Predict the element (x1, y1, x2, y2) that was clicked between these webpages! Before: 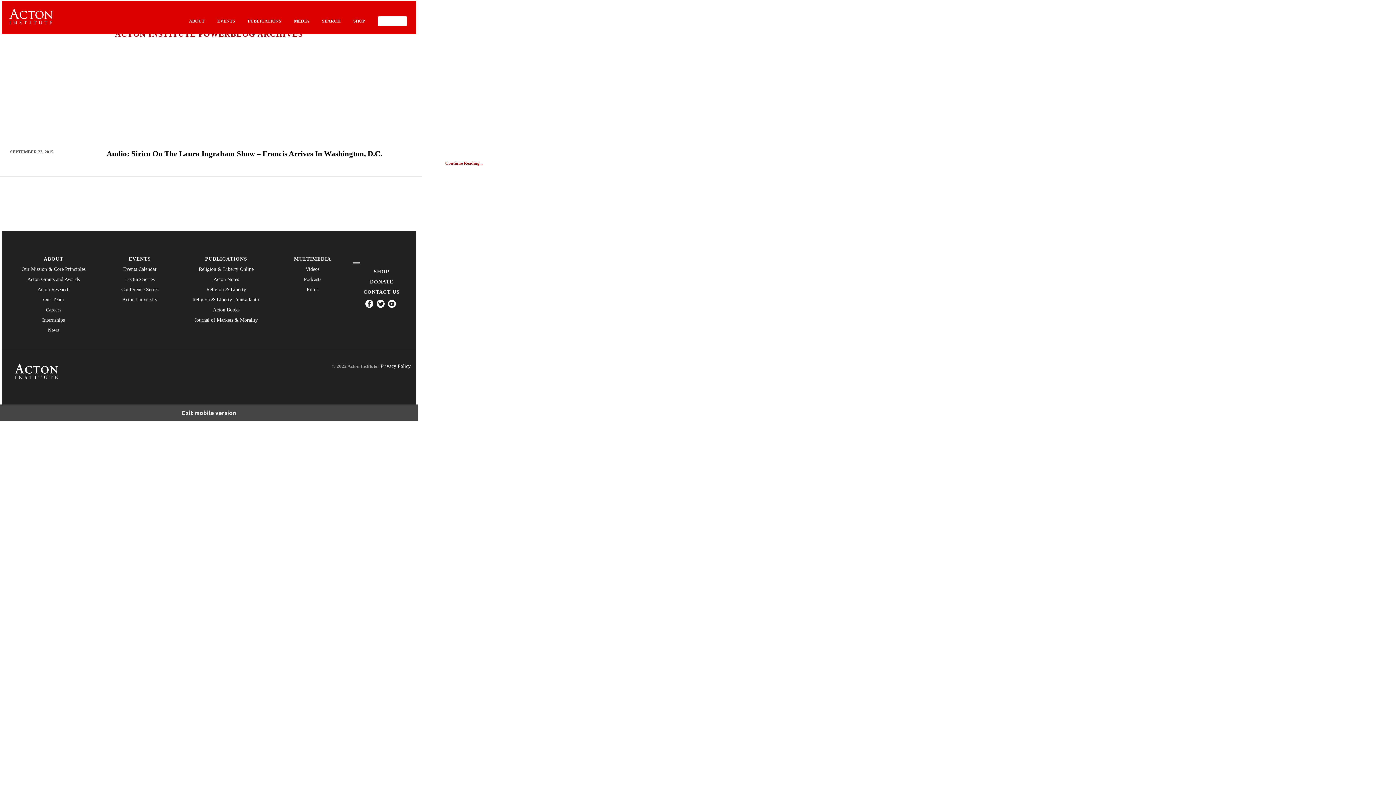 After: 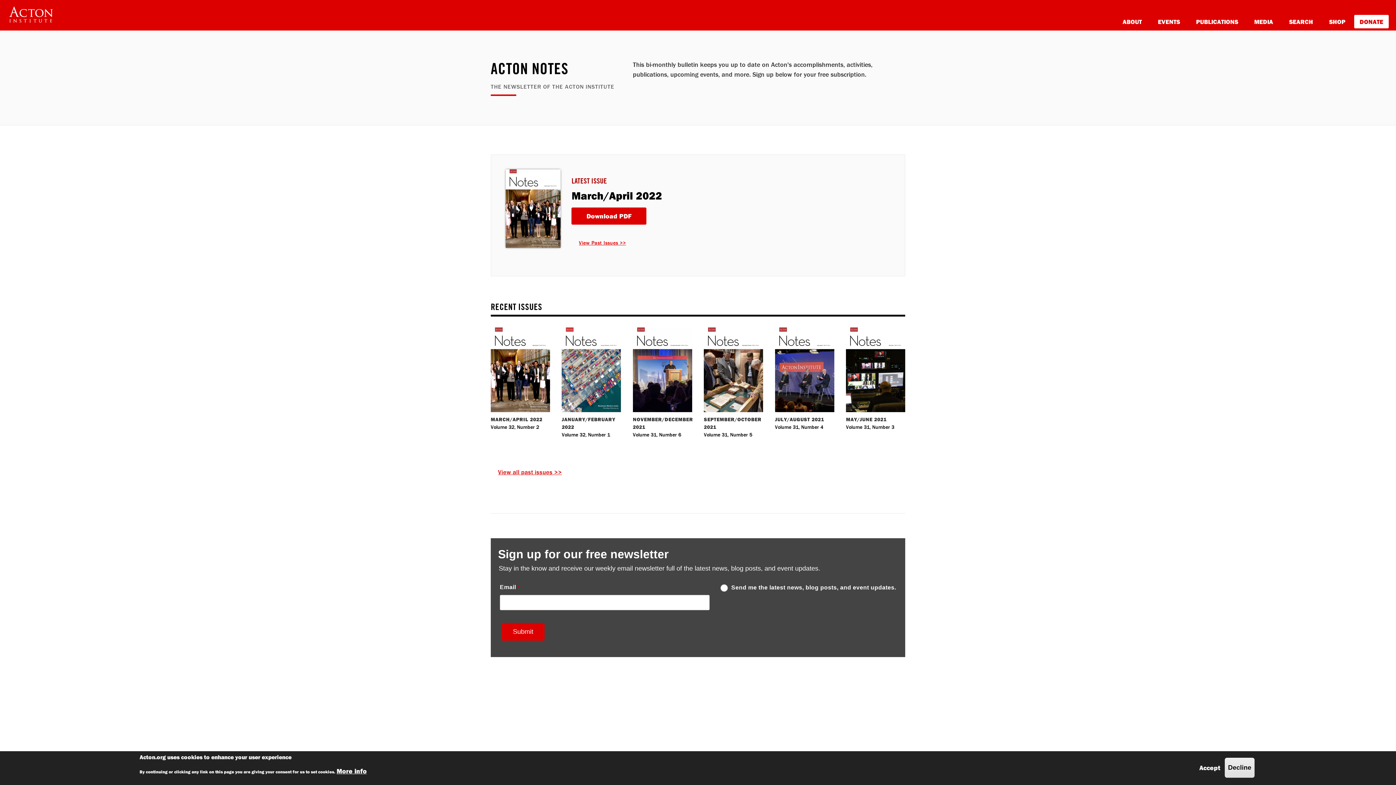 Action: bbox: (179, 277, 272, 282) label: Acton Notes